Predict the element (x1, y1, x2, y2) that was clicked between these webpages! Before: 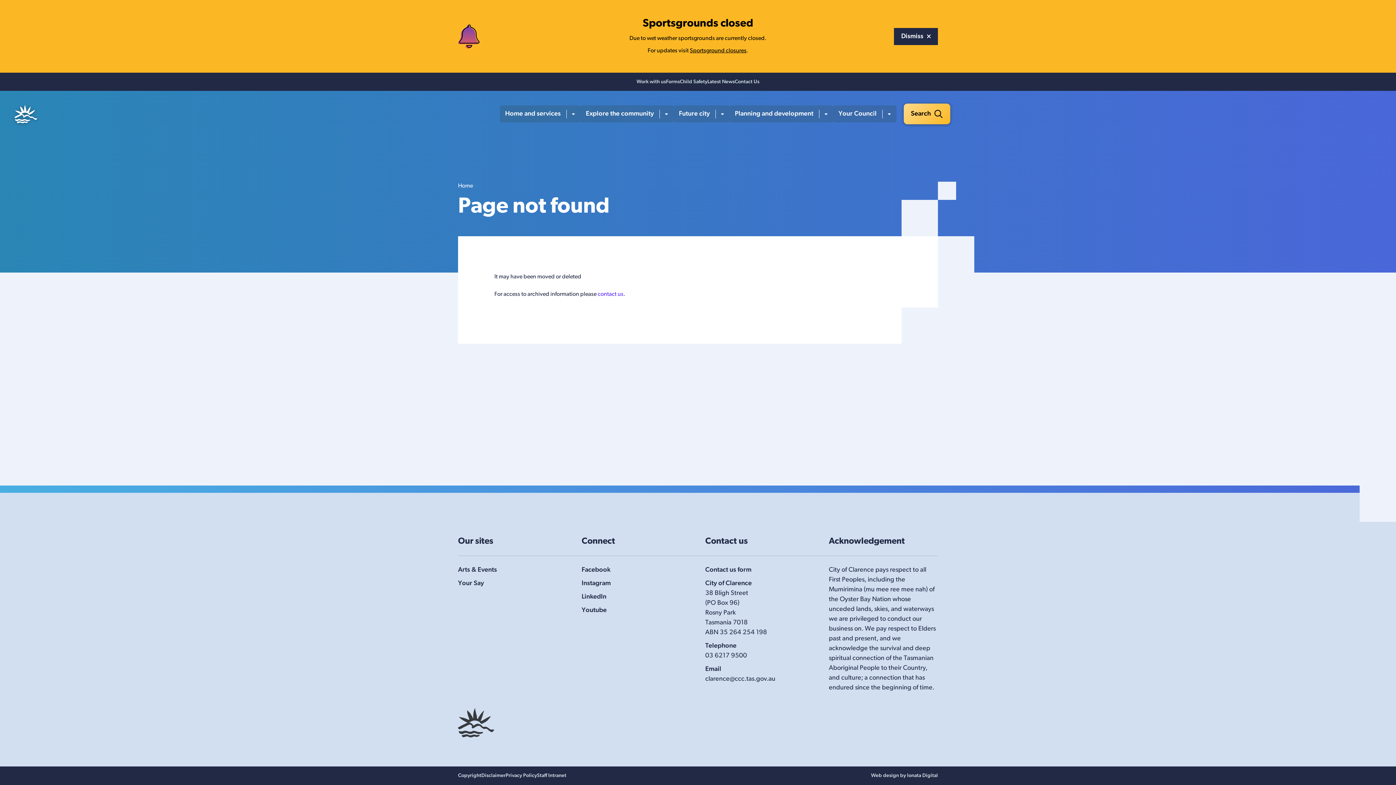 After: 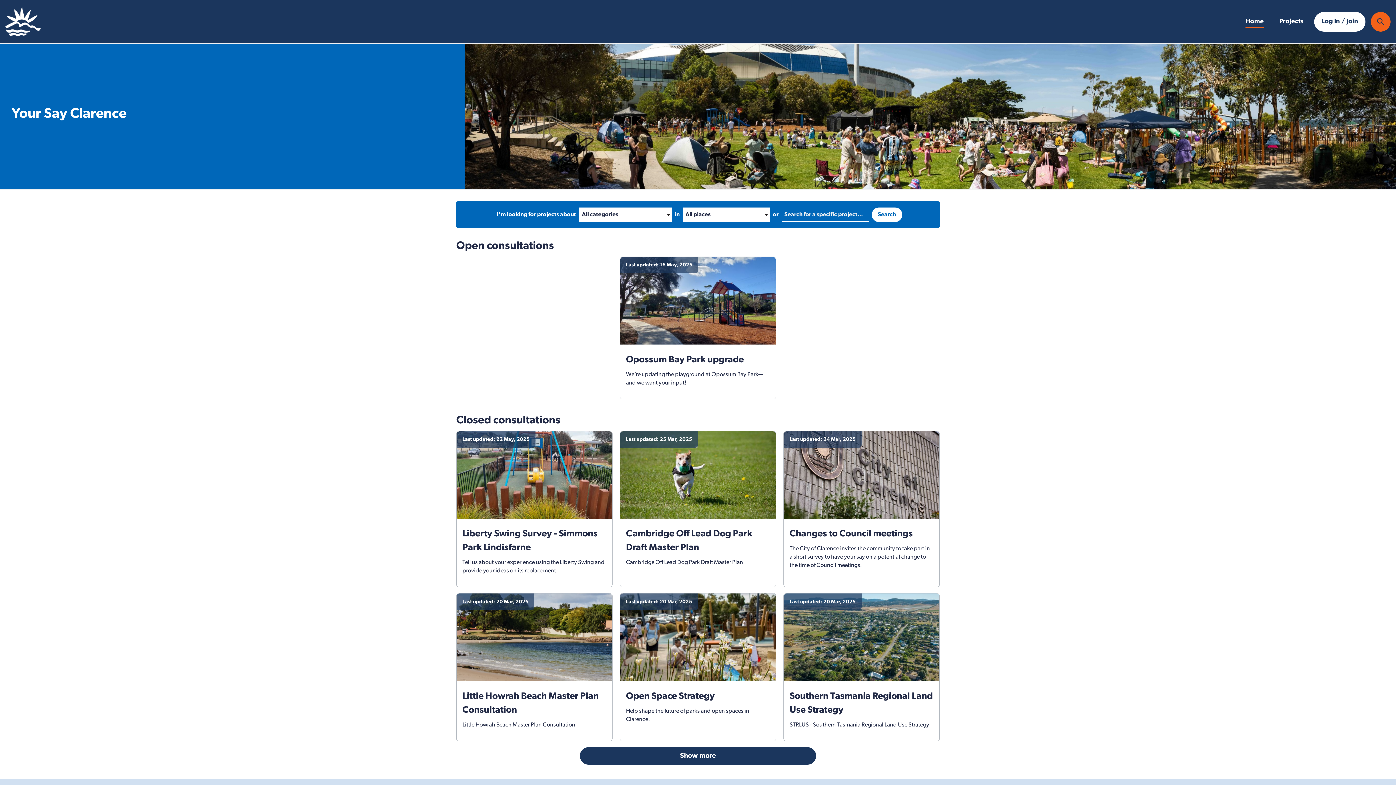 Action: bbox: (458, 580, 484, 587) label: Your Say